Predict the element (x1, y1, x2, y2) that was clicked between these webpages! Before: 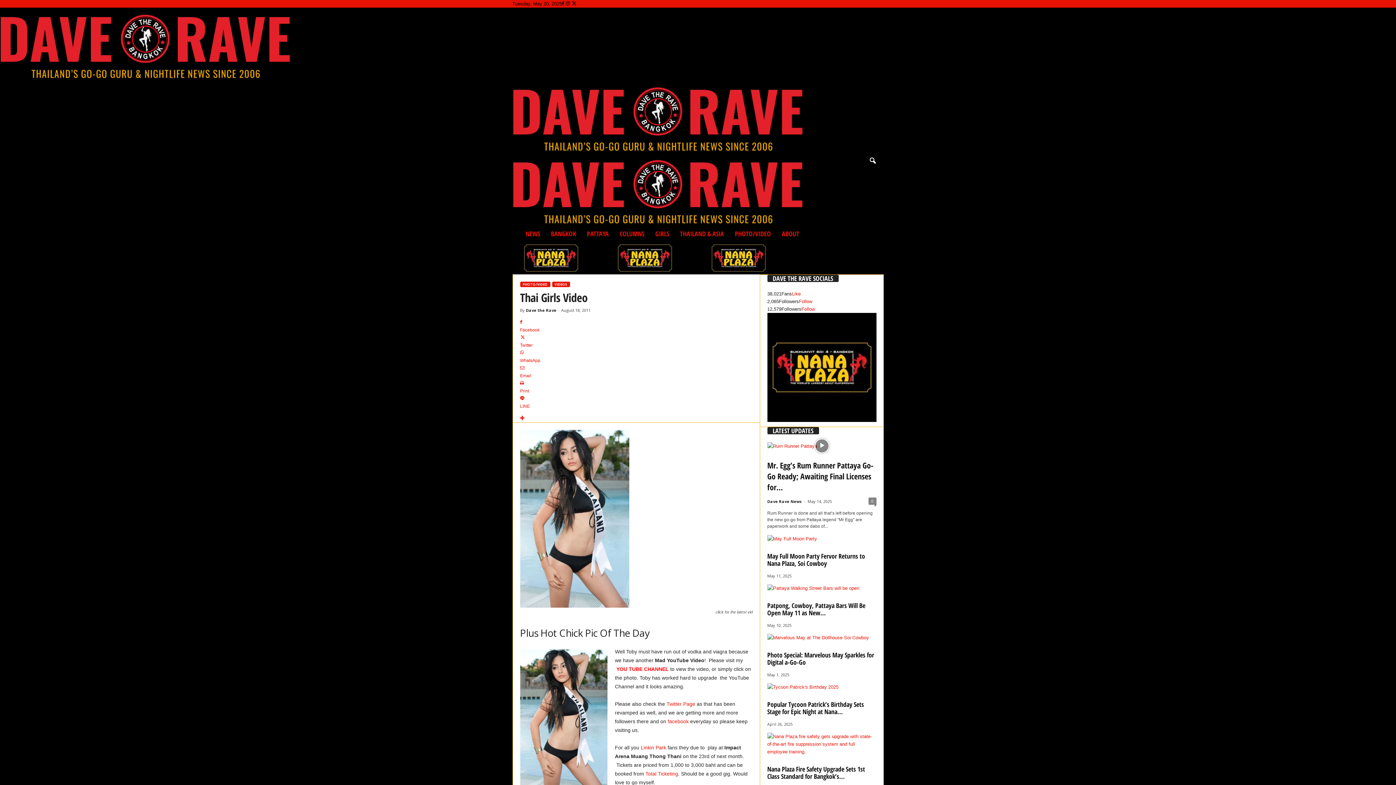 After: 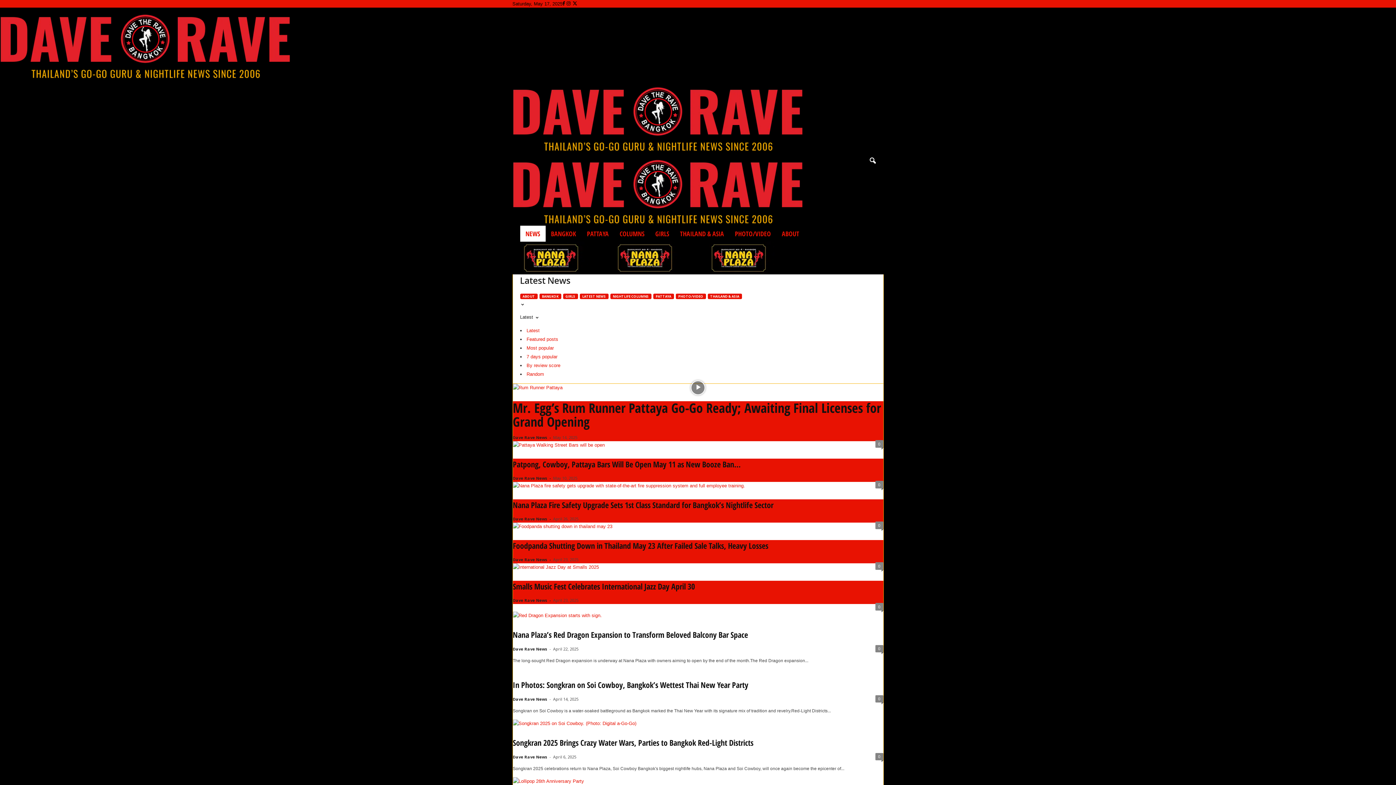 Action: bbox: (520, 225, 545, 241) label: NEWS